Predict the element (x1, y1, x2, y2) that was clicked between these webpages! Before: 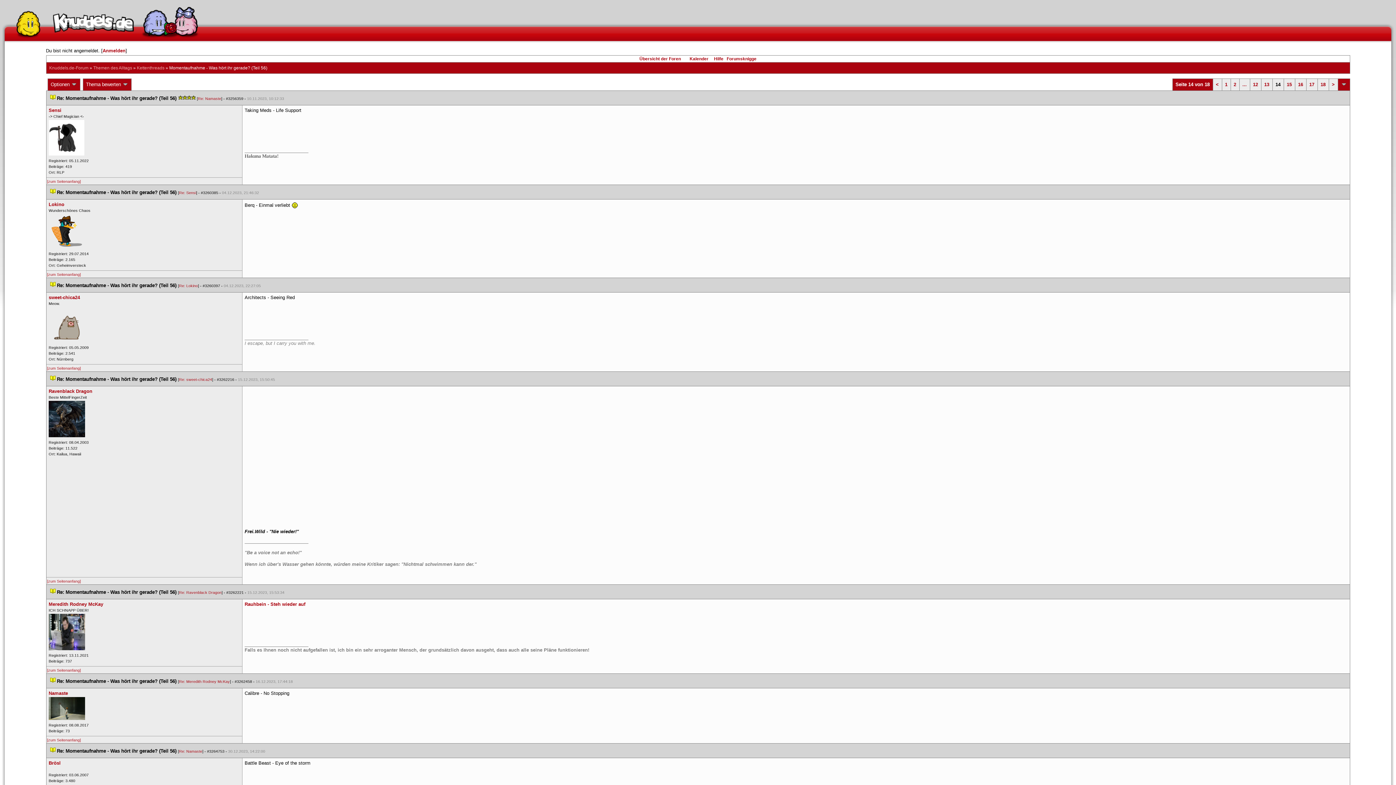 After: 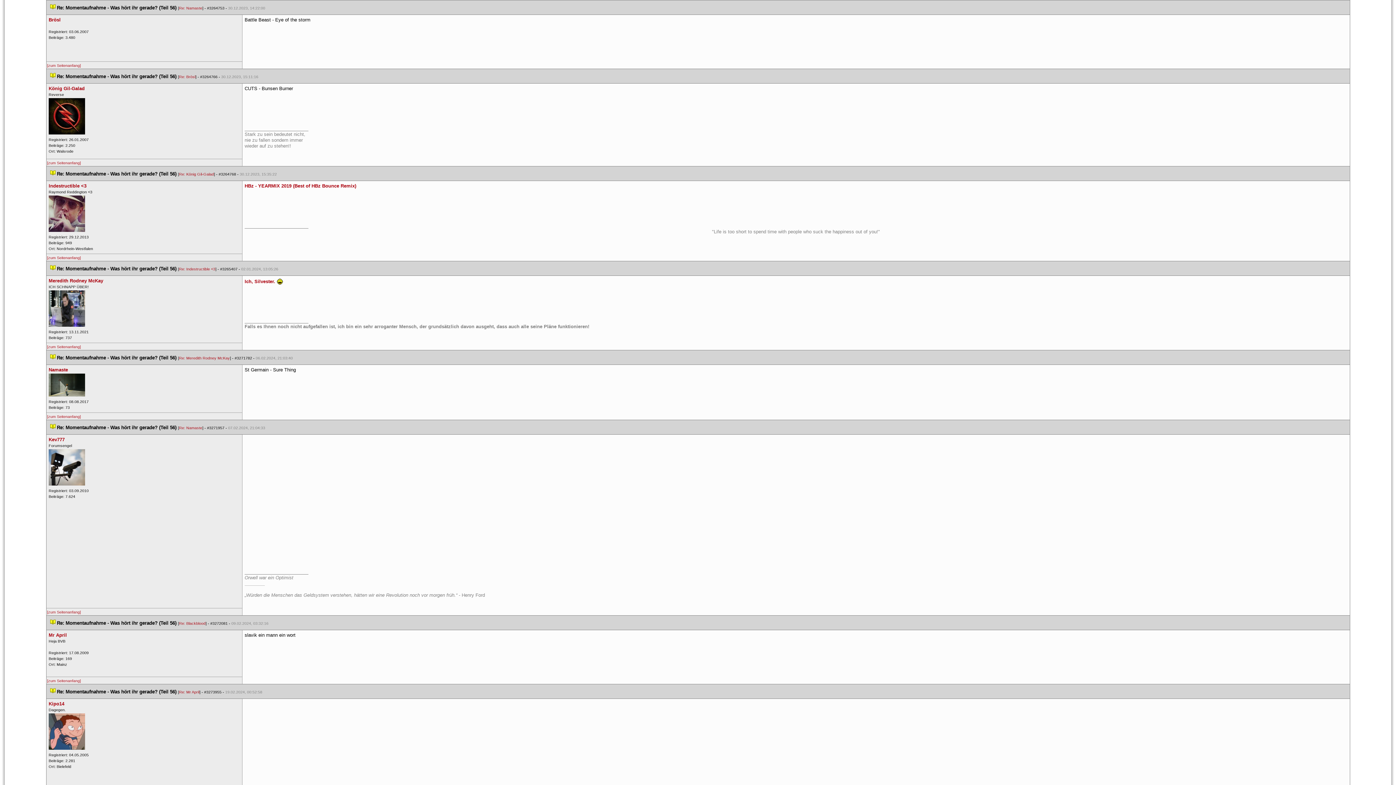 Action: bbox: (50, 748, 55, 754)